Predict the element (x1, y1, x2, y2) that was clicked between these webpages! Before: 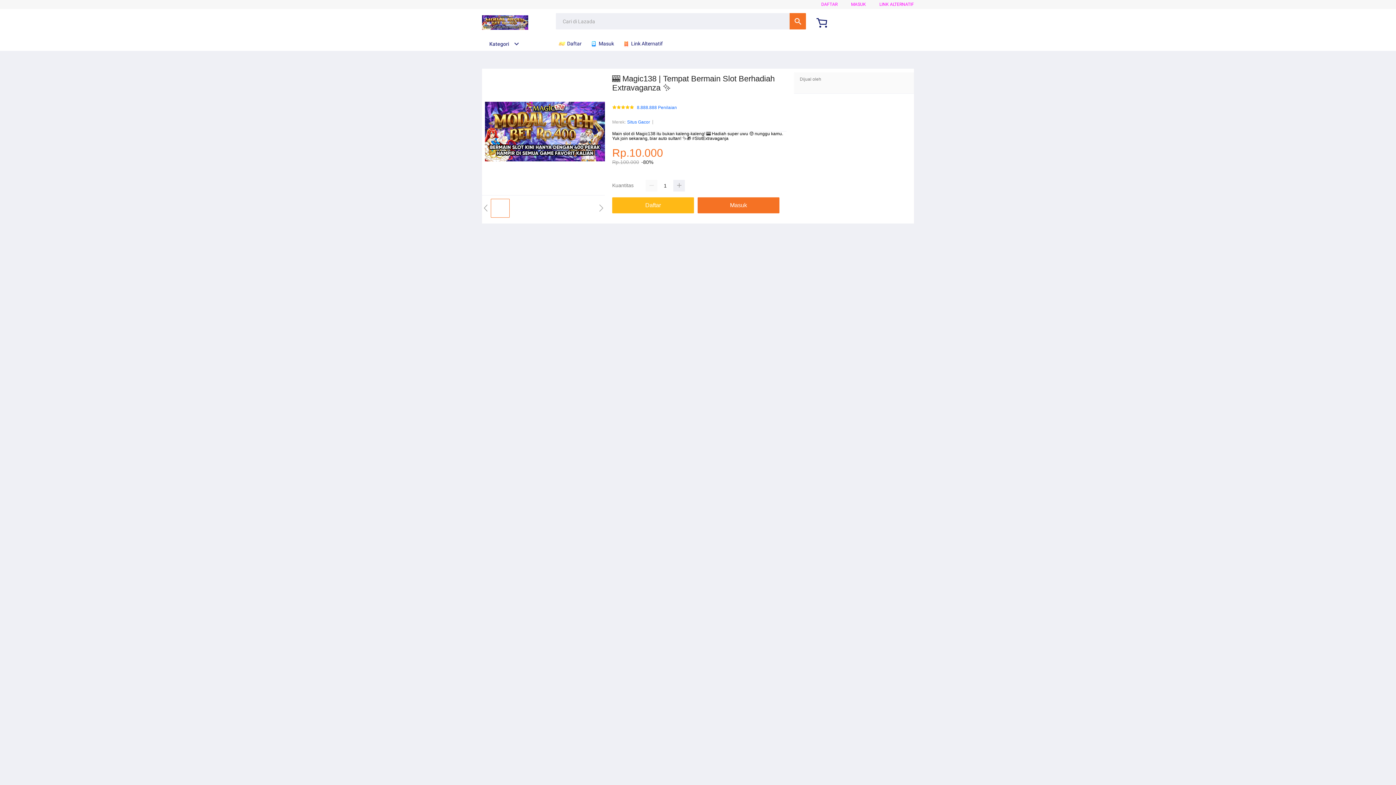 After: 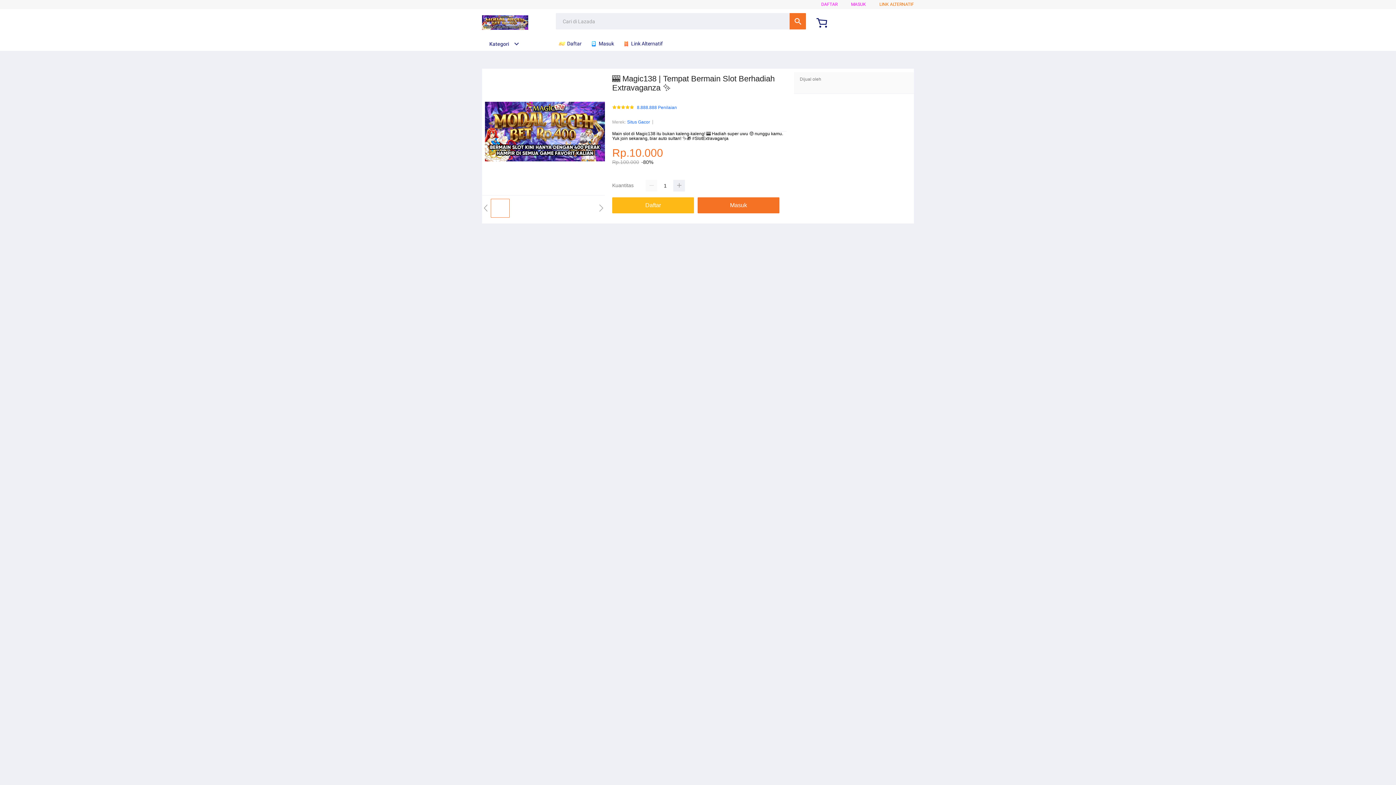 Action: label: LINK ALTERNATIF bbox: (879, 1, 914, 6)